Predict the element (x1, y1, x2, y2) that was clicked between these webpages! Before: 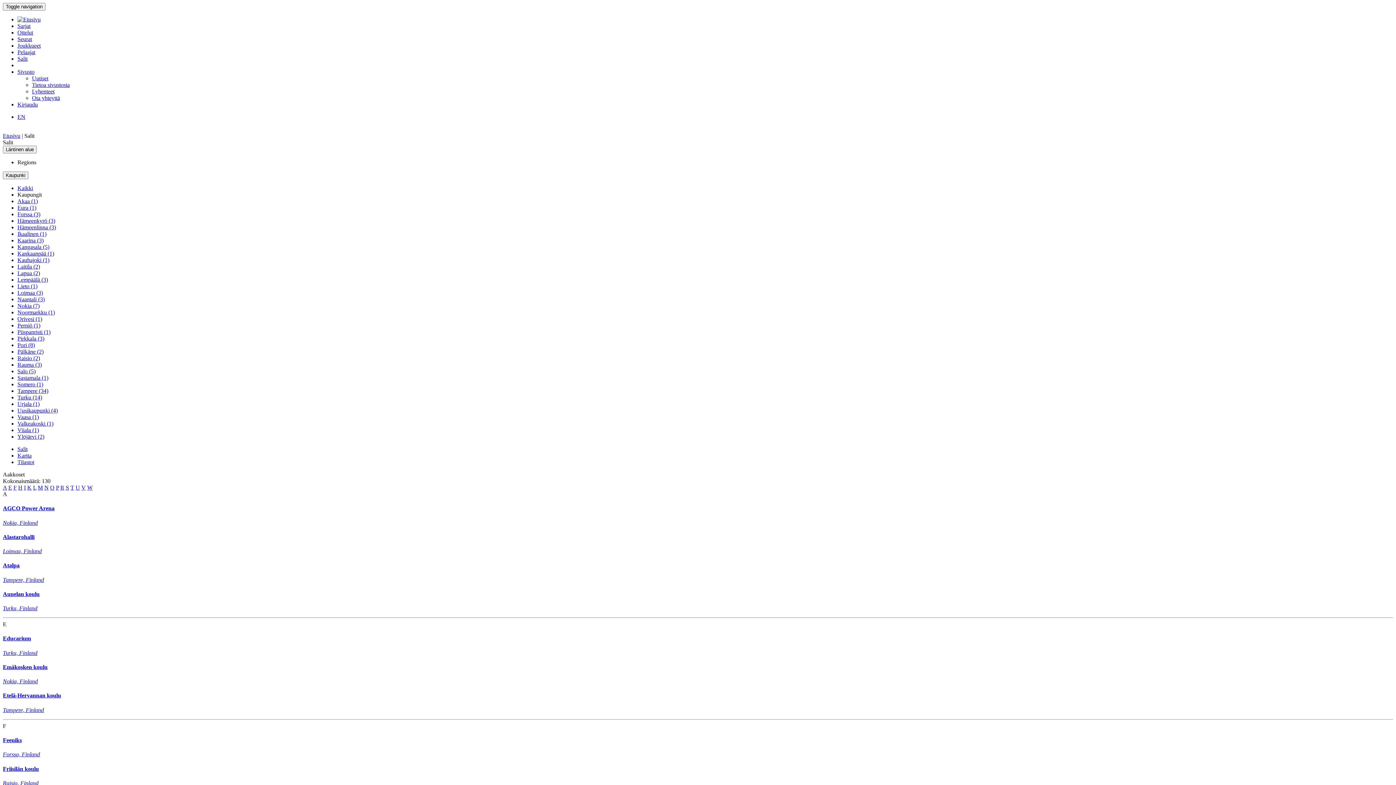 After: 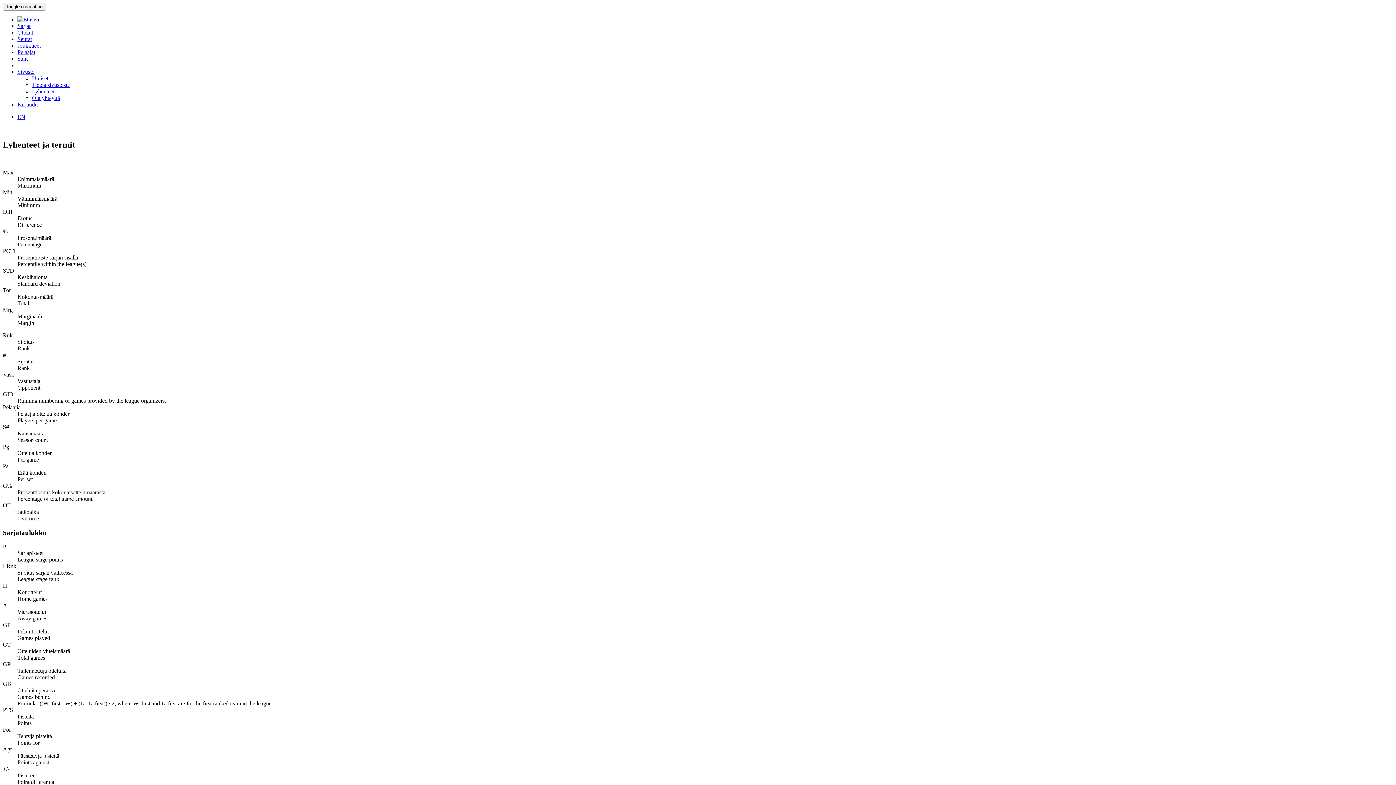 Action: bbox: (32, 88, 54, 94) label: Lyhenteet